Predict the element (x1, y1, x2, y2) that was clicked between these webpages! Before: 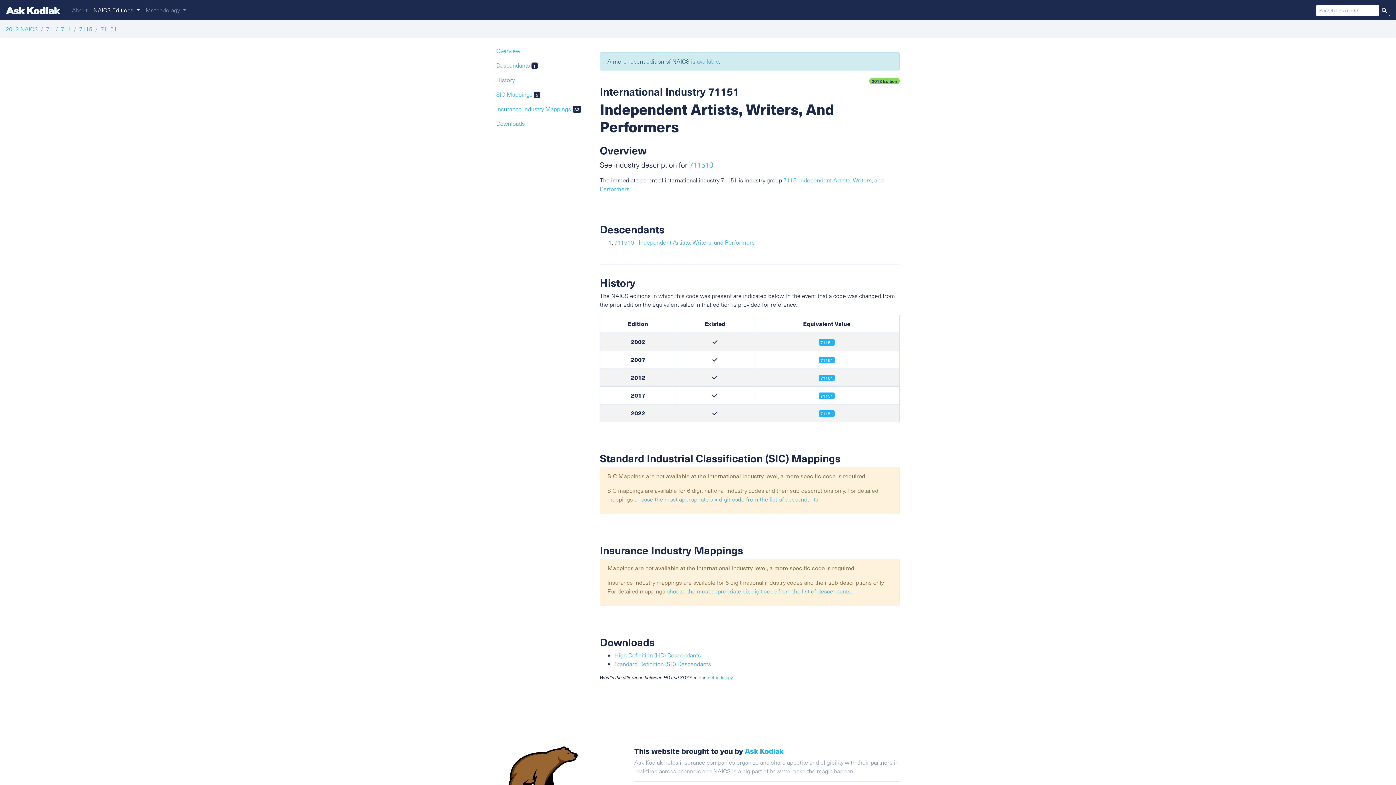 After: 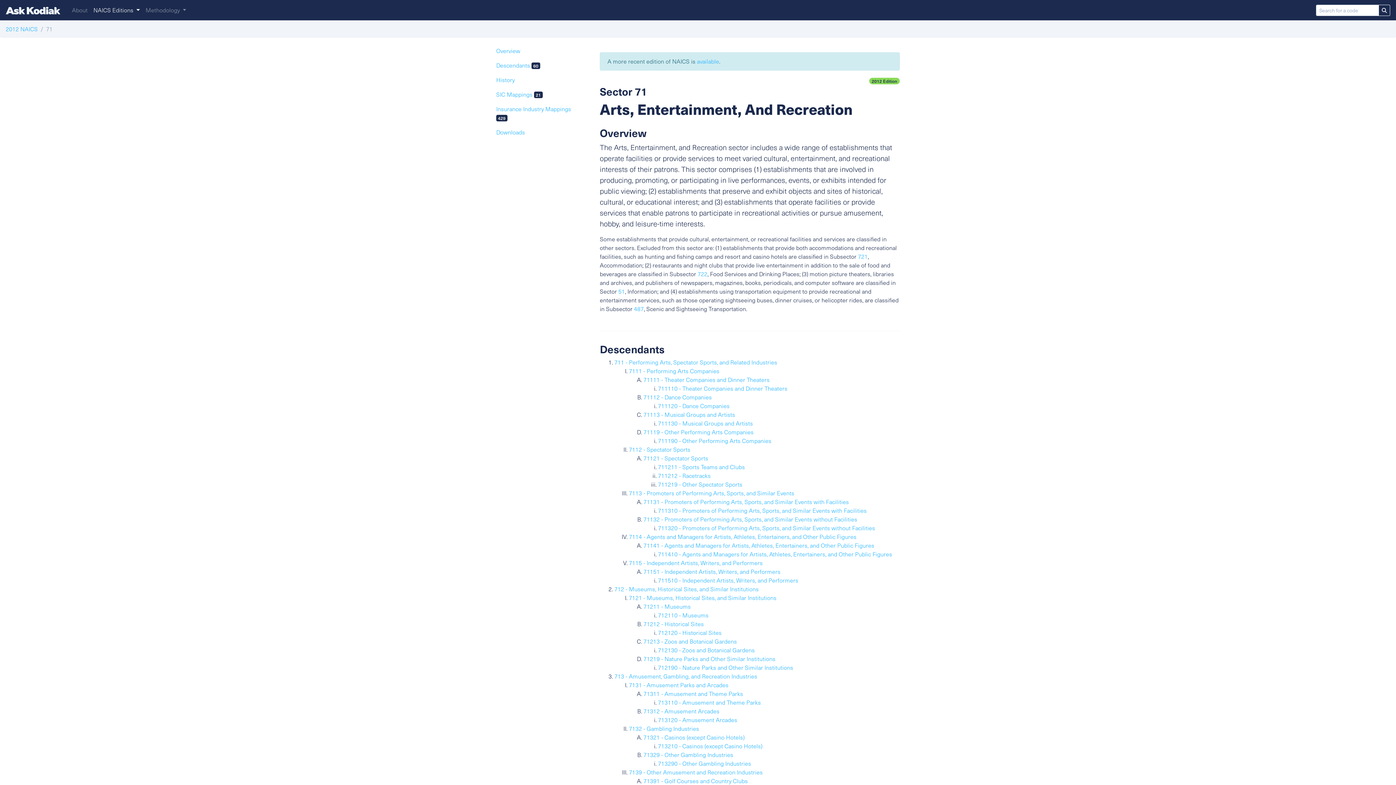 Action: bbox: (46, 25, 52, 32) label: 71